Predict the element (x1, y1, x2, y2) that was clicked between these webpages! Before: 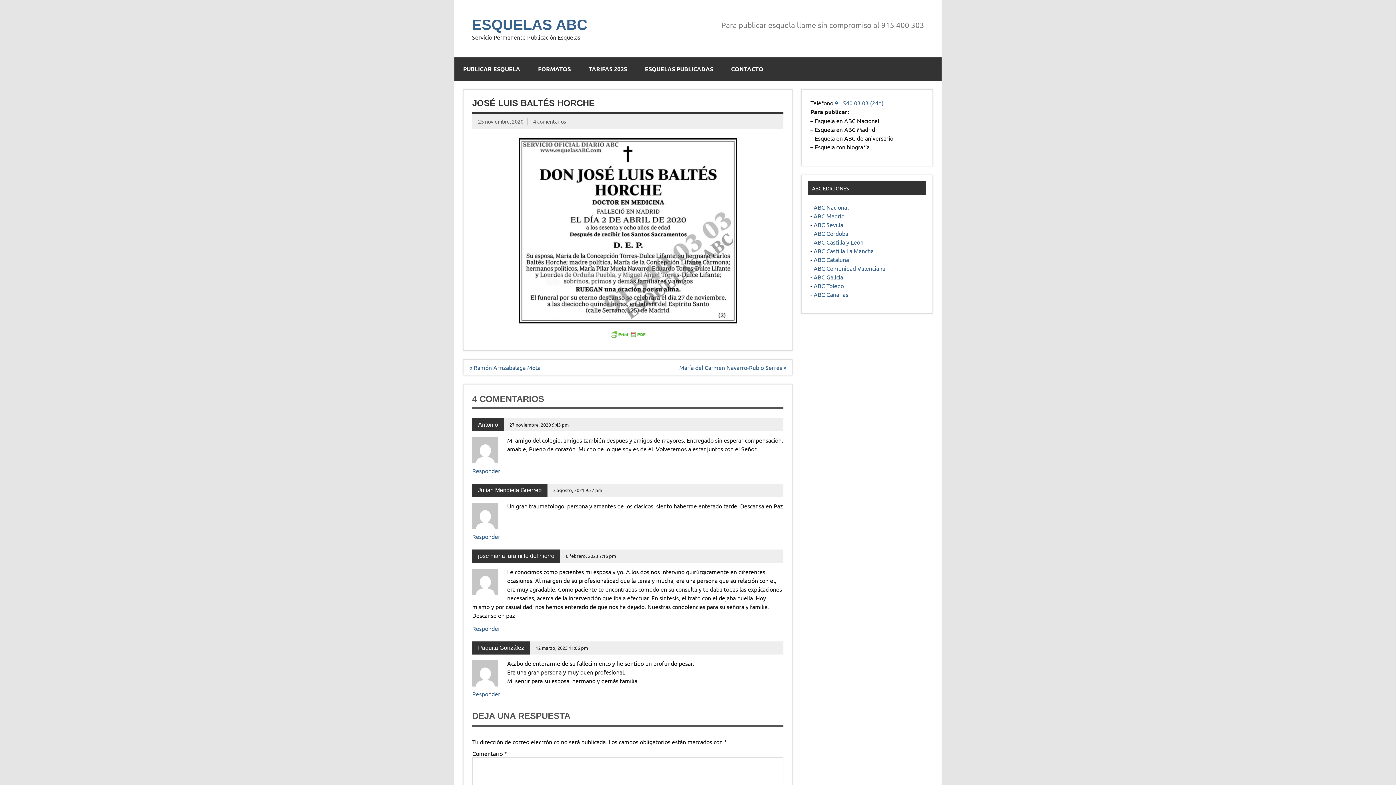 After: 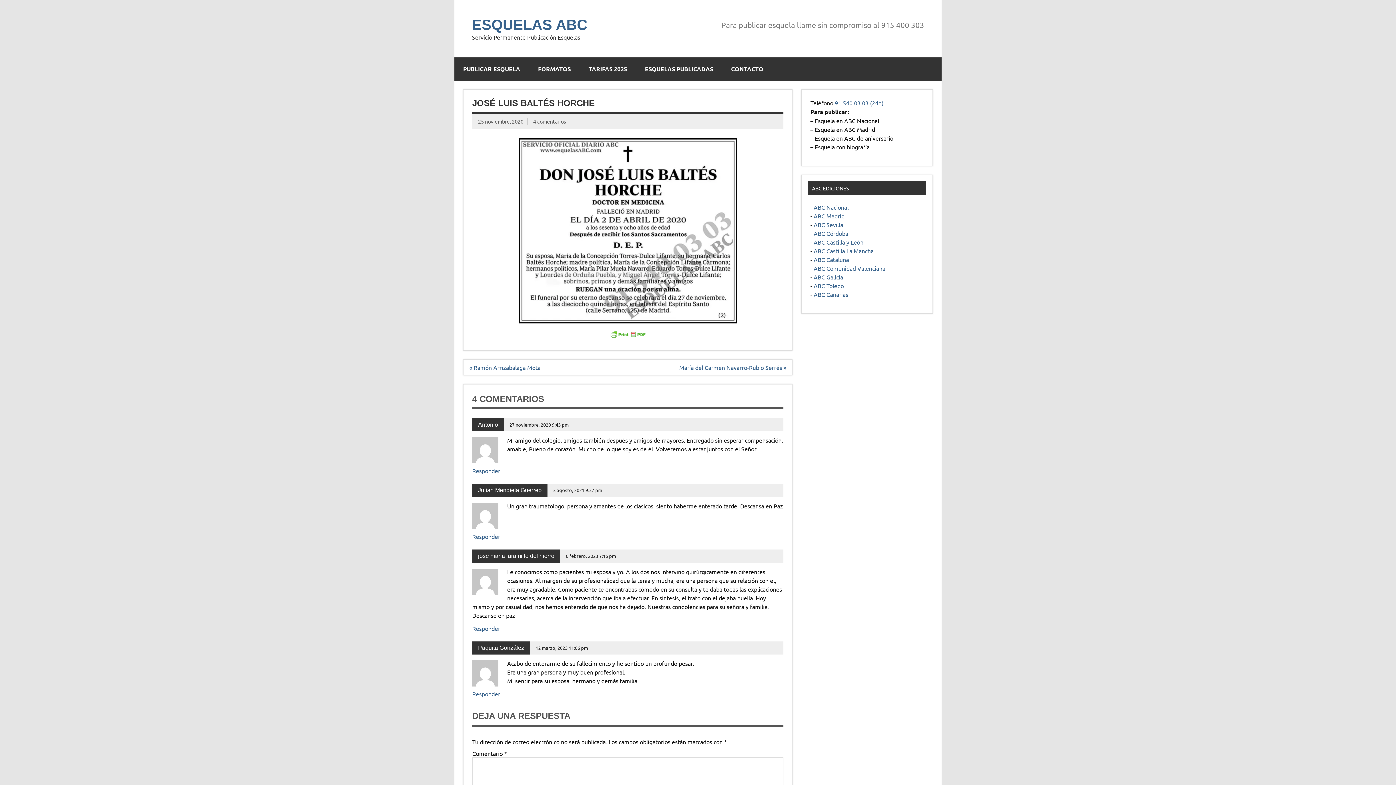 Action: bbox: (835, 99, 883, 106) label: 91 540 03 03 (24h)